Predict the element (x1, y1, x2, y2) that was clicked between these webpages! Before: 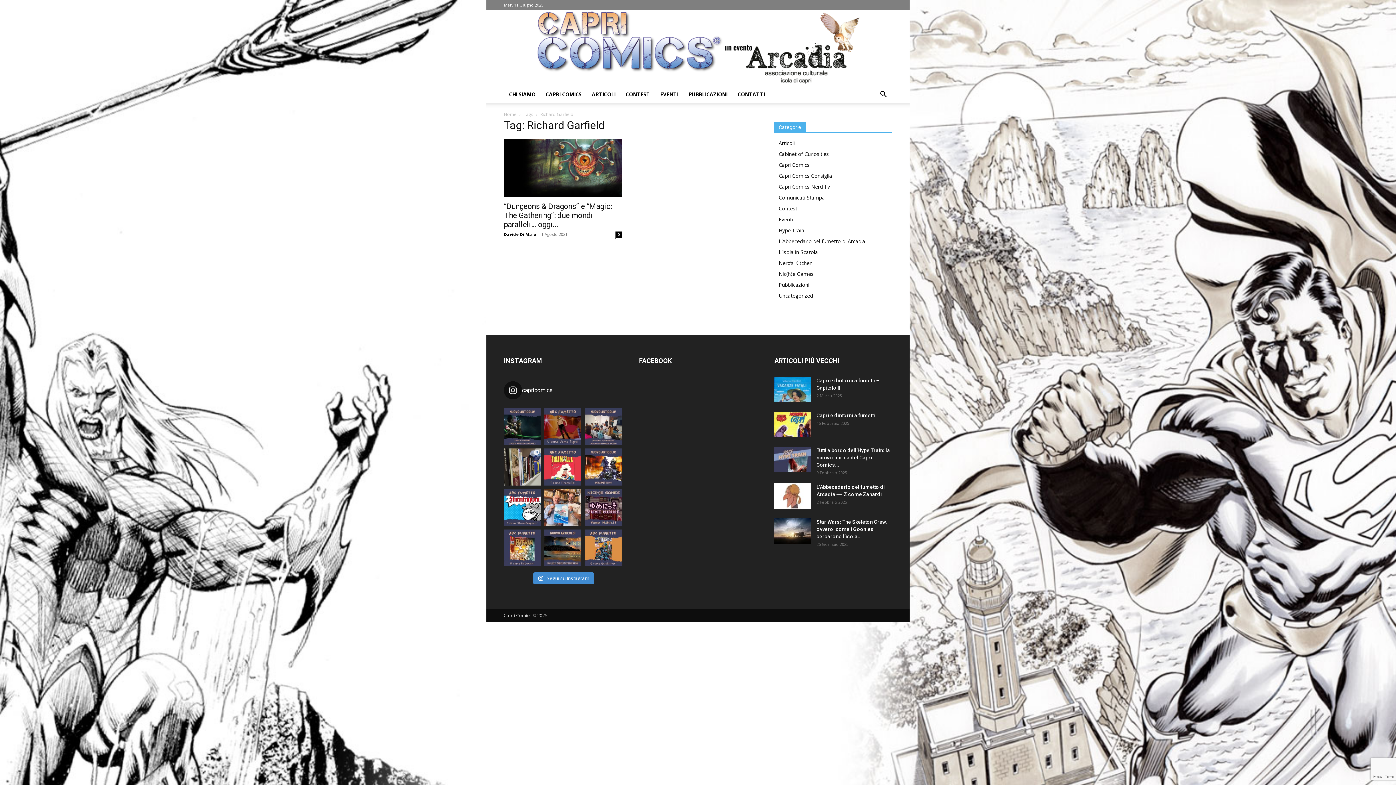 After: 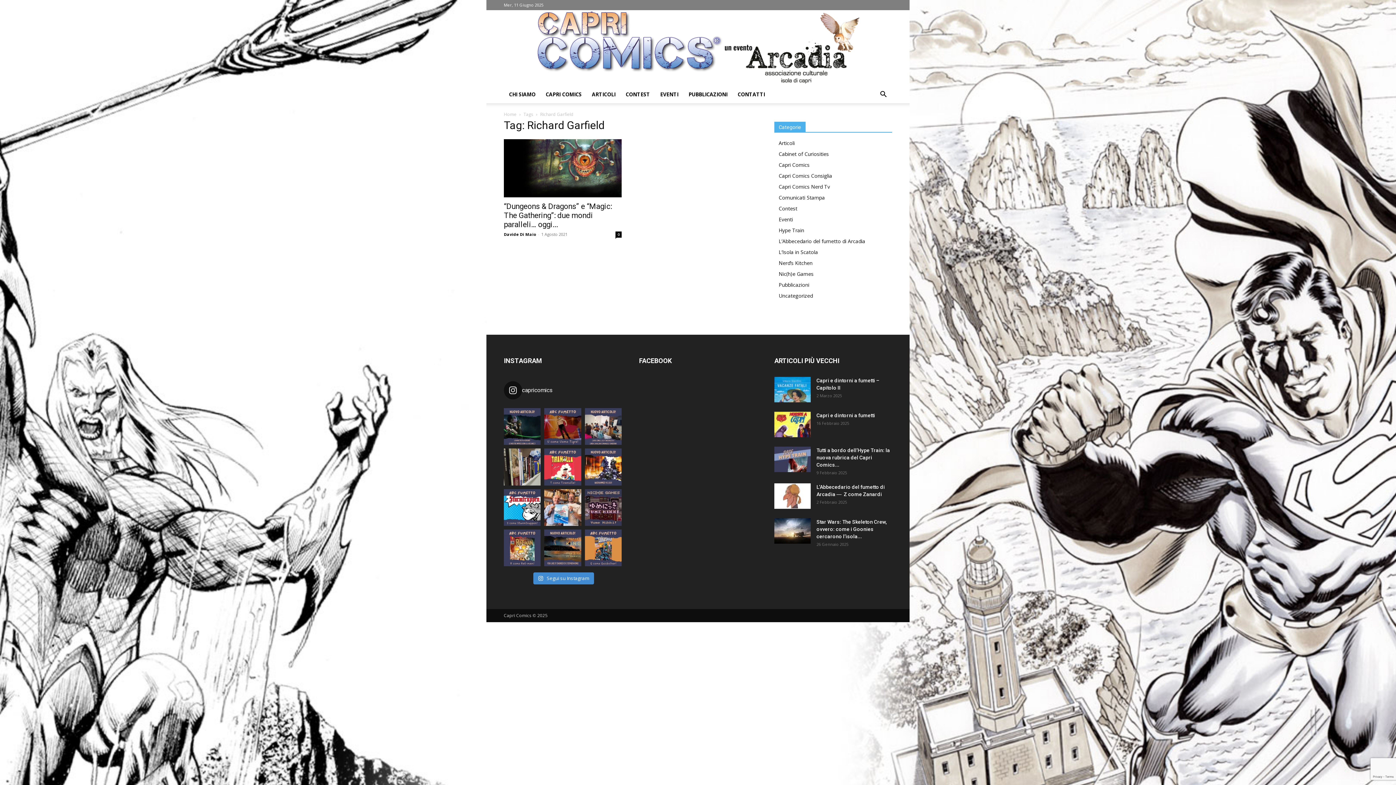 Action: bbox: (584, 489, 621, 526) label: Amiche e amici del Capri Comics, la rubrica Nic(h)